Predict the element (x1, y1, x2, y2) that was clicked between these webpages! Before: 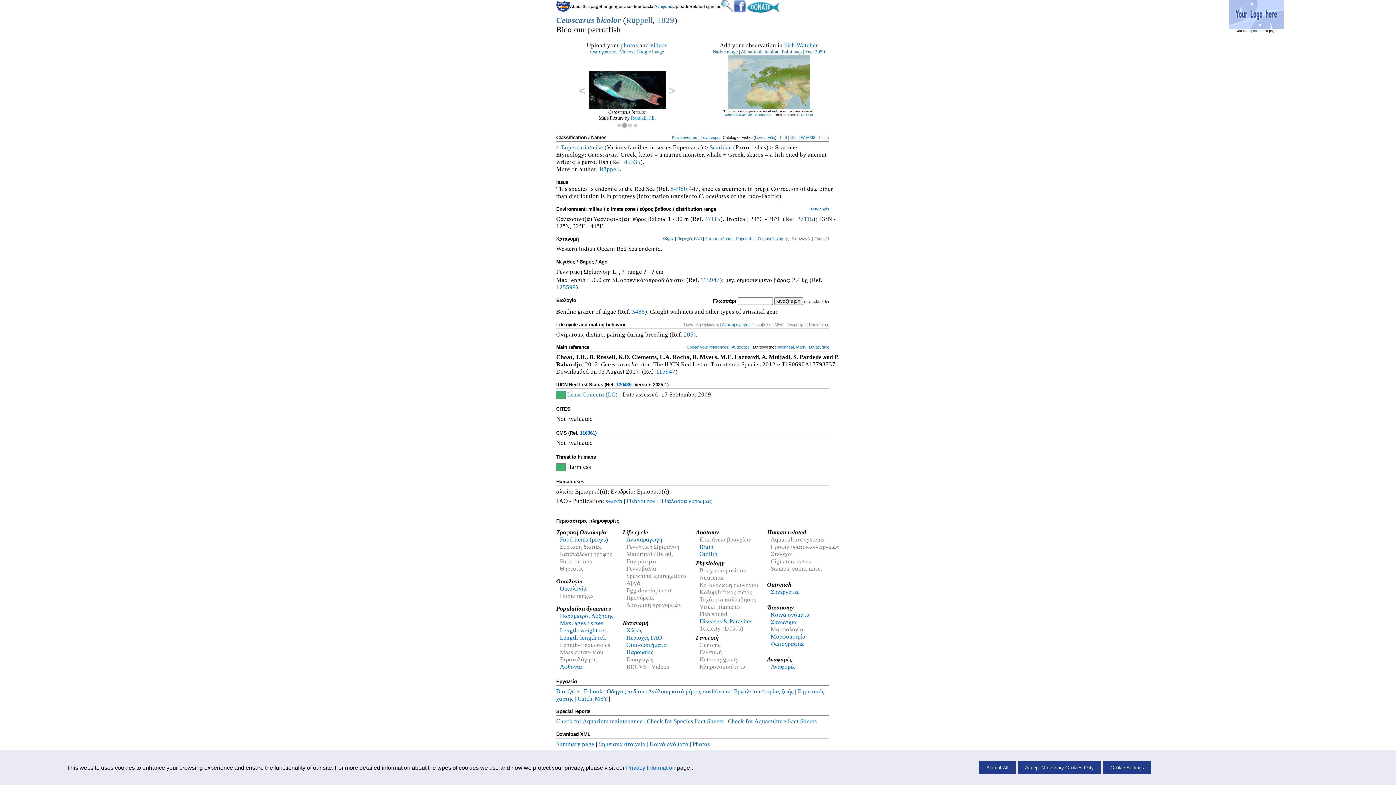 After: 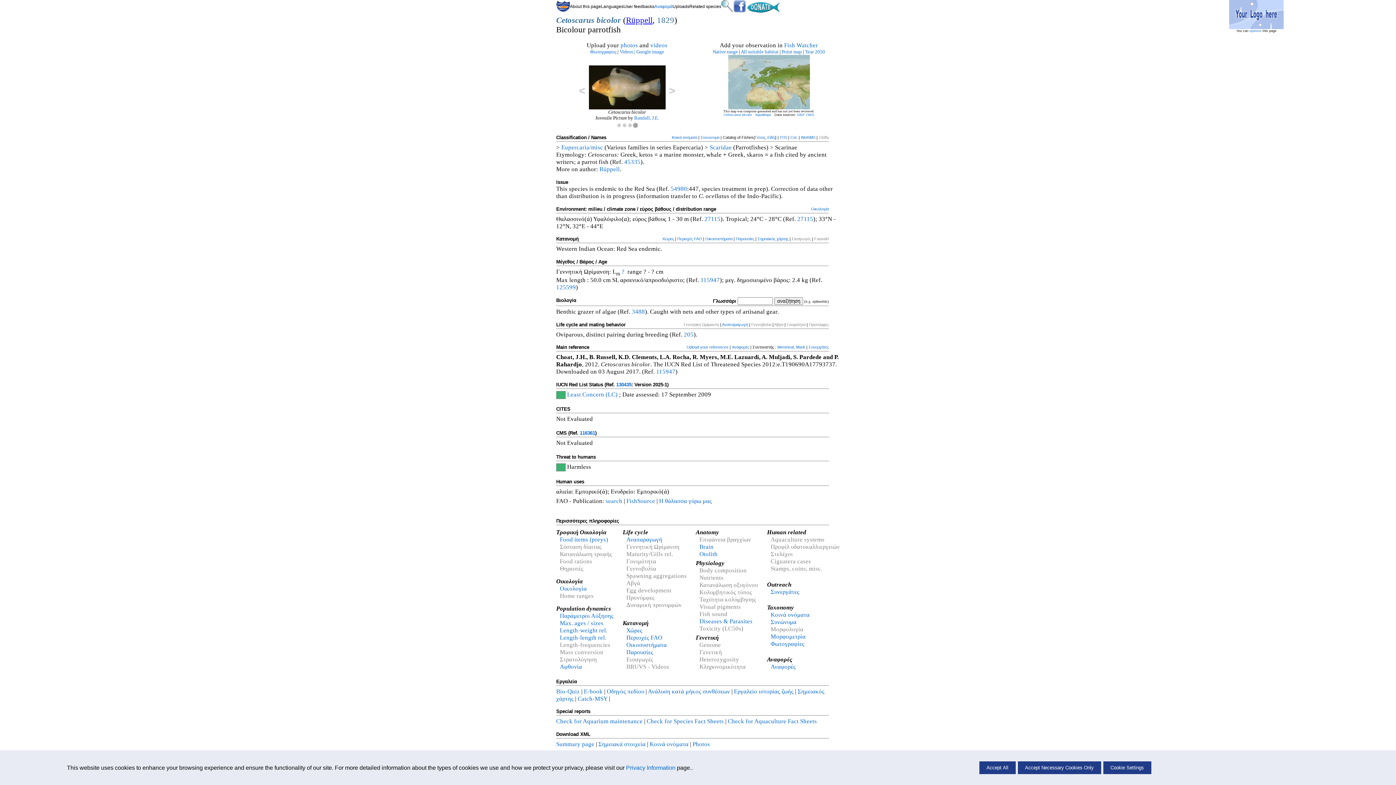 Action: label: Rüppell bbox: (626, 15, 652, 24)